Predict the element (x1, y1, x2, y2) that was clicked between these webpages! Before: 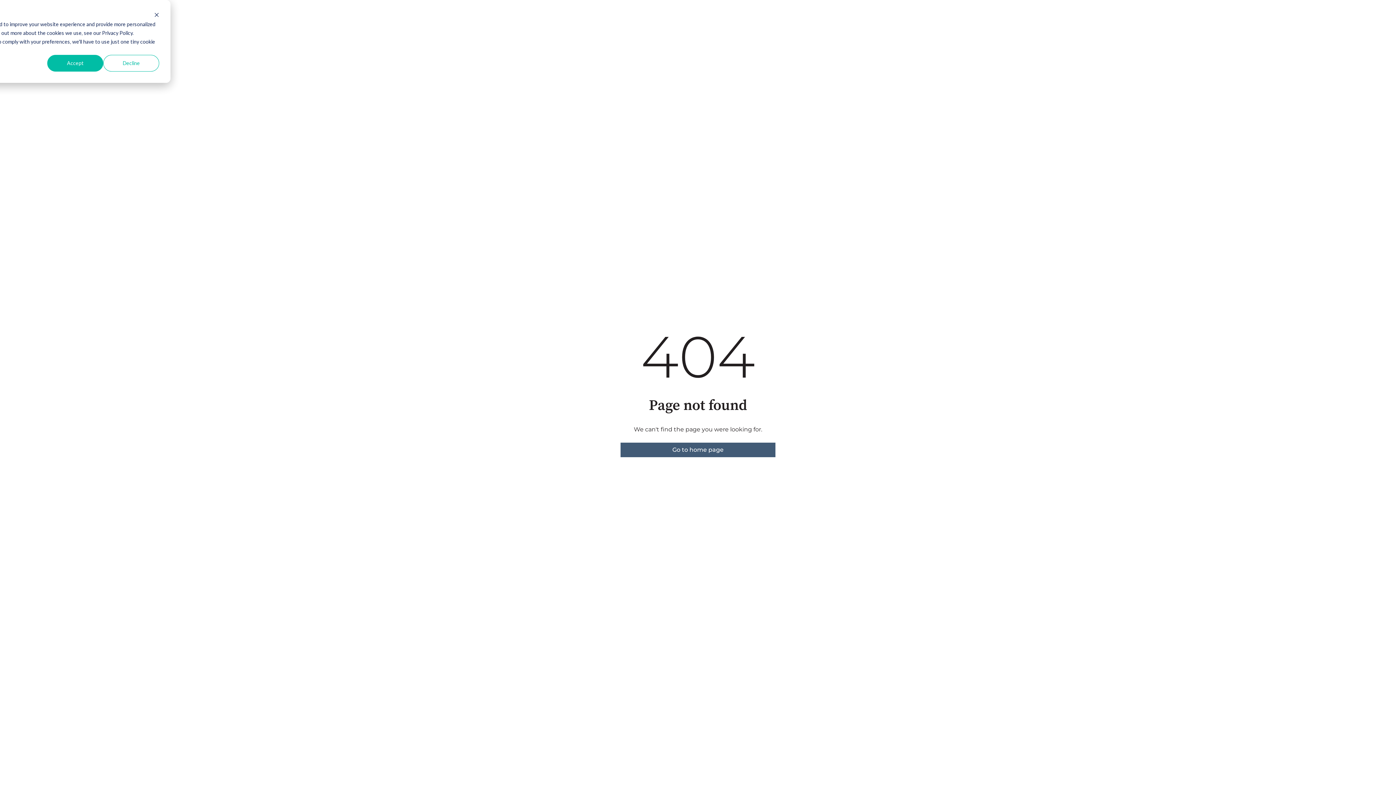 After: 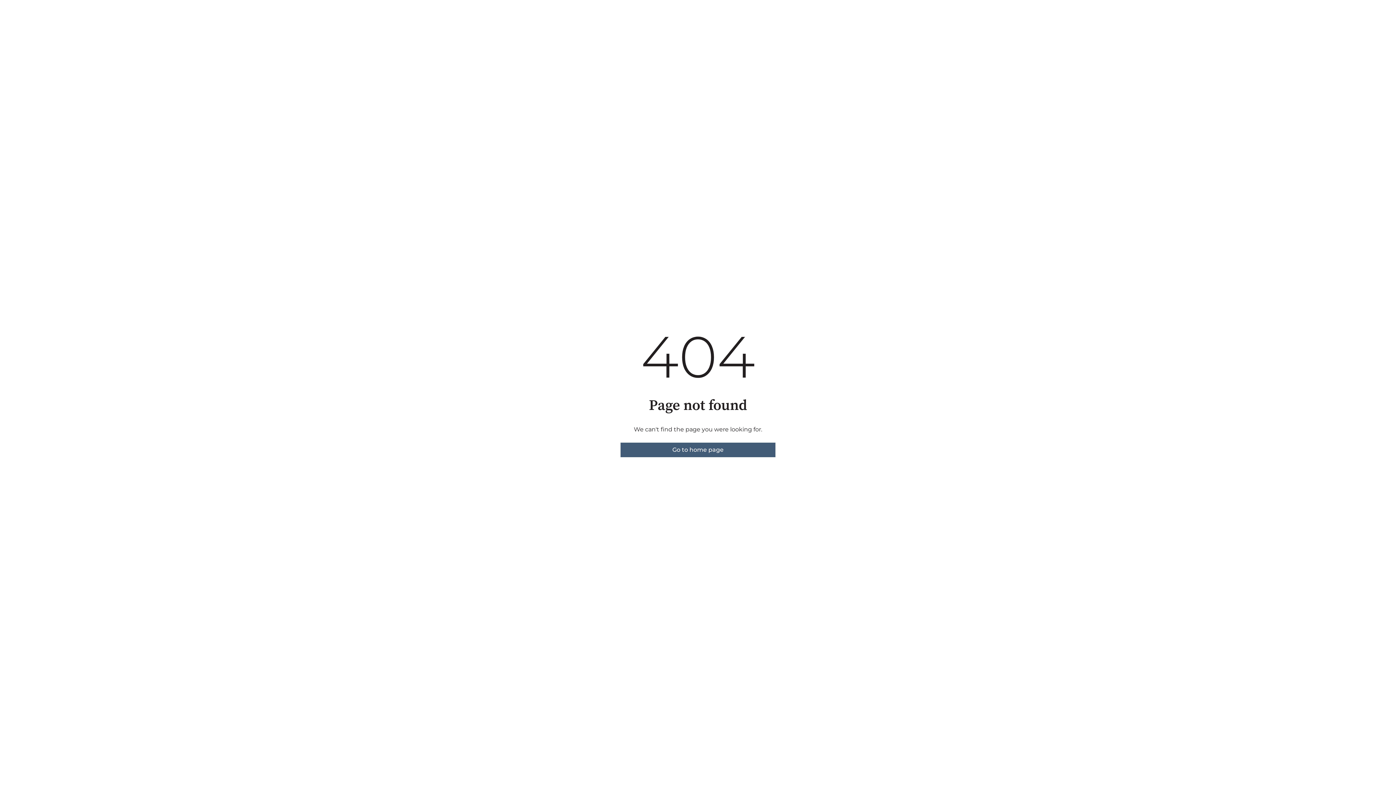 Action: label: Decline bbox: (103, 54, 159, 71)